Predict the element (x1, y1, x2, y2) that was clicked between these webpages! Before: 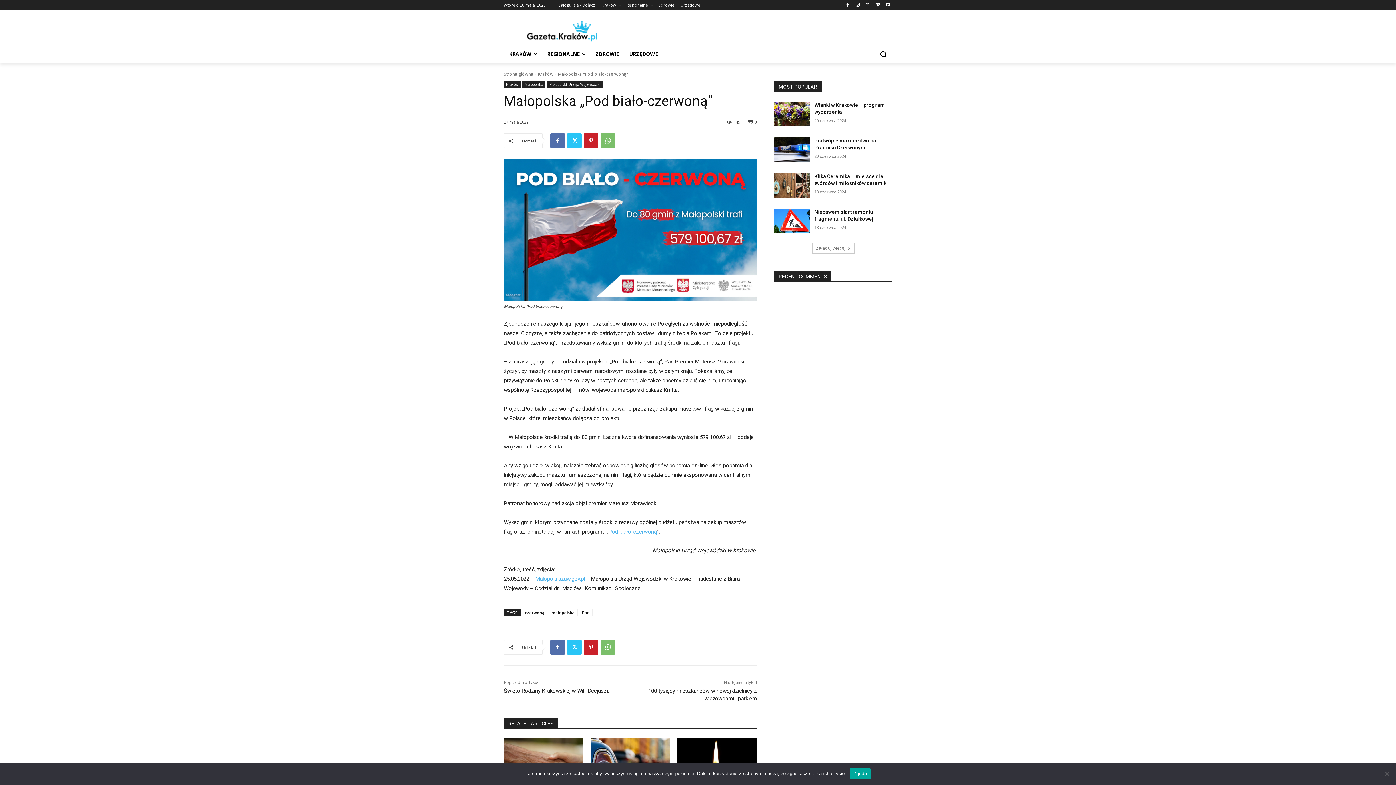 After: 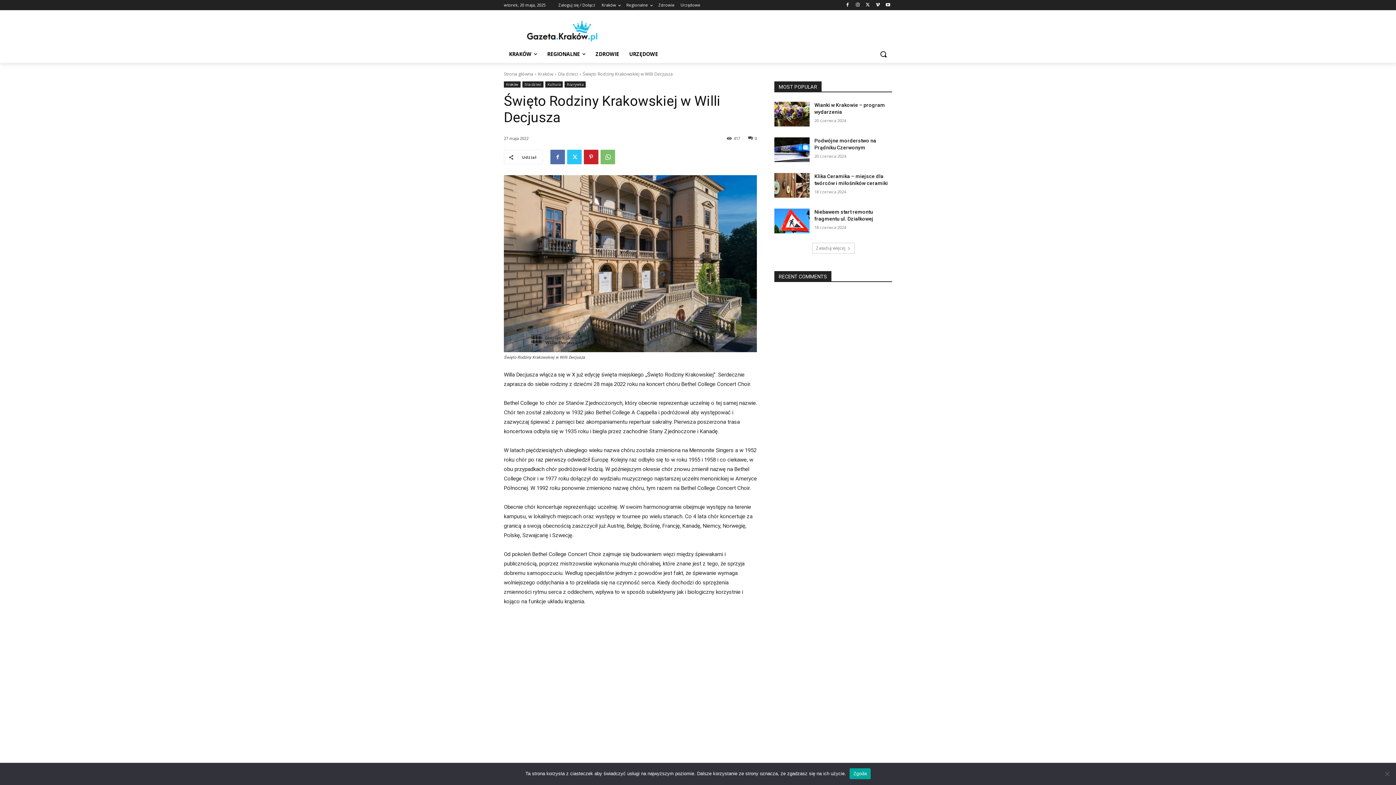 Action: bbox: (504, 687, 609, 694) label: Święto Rodziny Krakowskiej w Willi Decjusza